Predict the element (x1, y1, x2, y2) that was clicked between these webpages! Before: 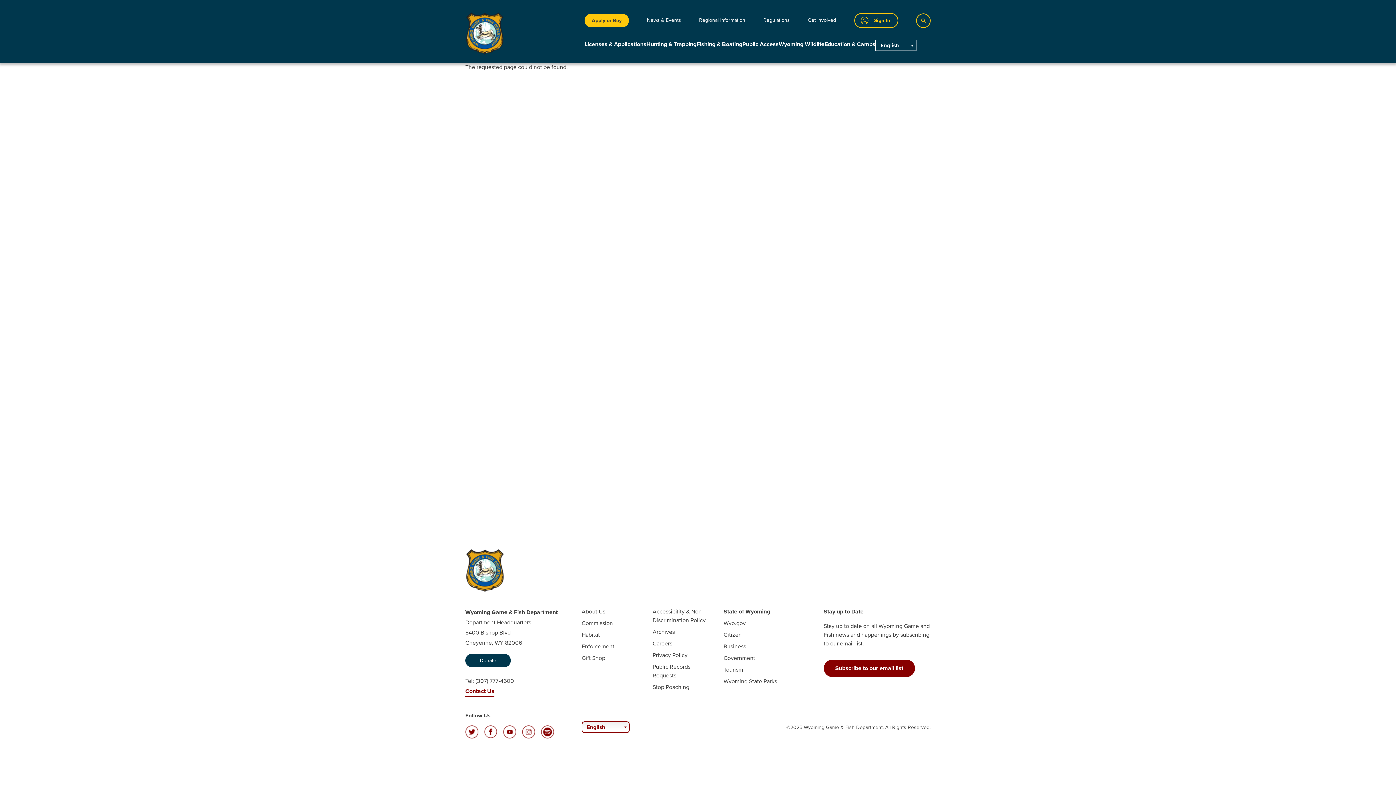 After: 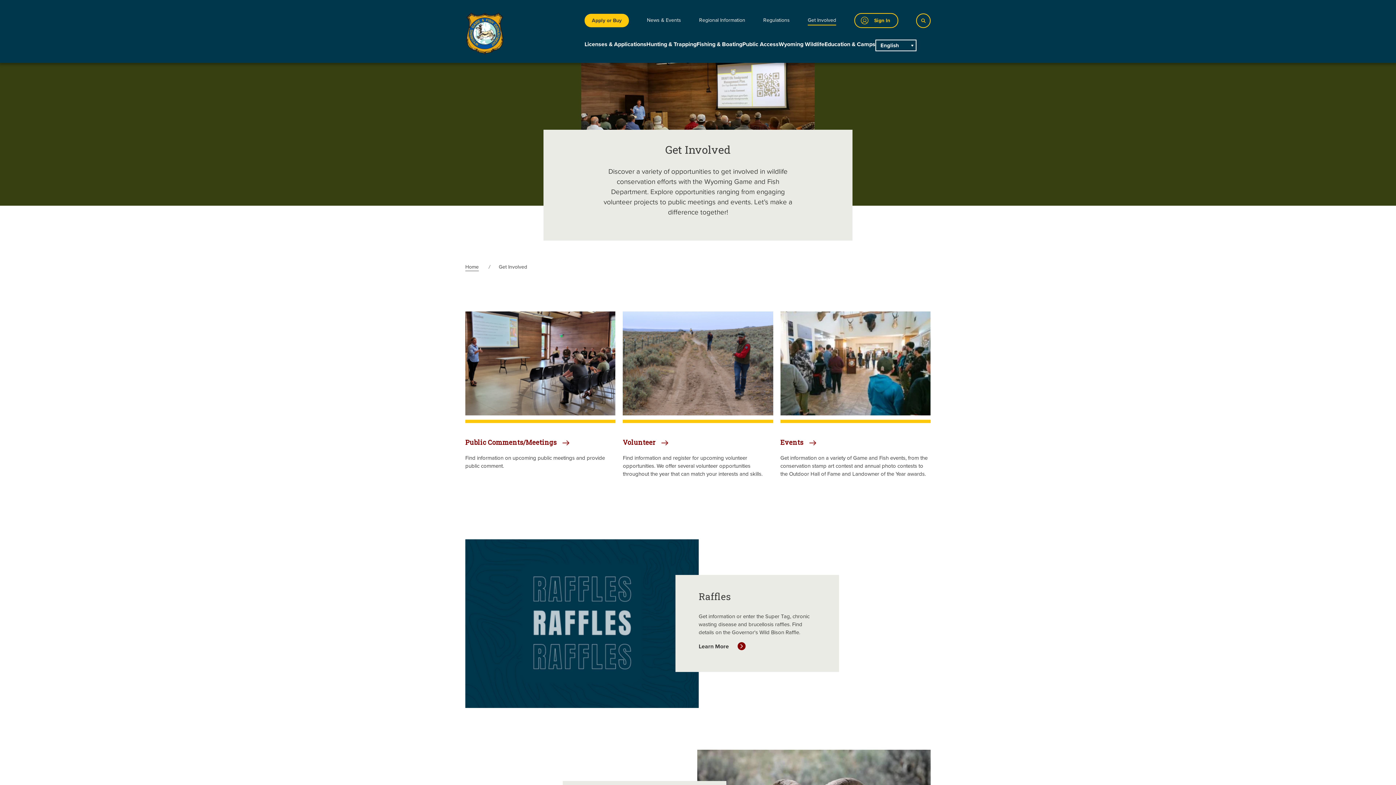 Action: label: Get Involved bbox: (808, 16, 836, 25)